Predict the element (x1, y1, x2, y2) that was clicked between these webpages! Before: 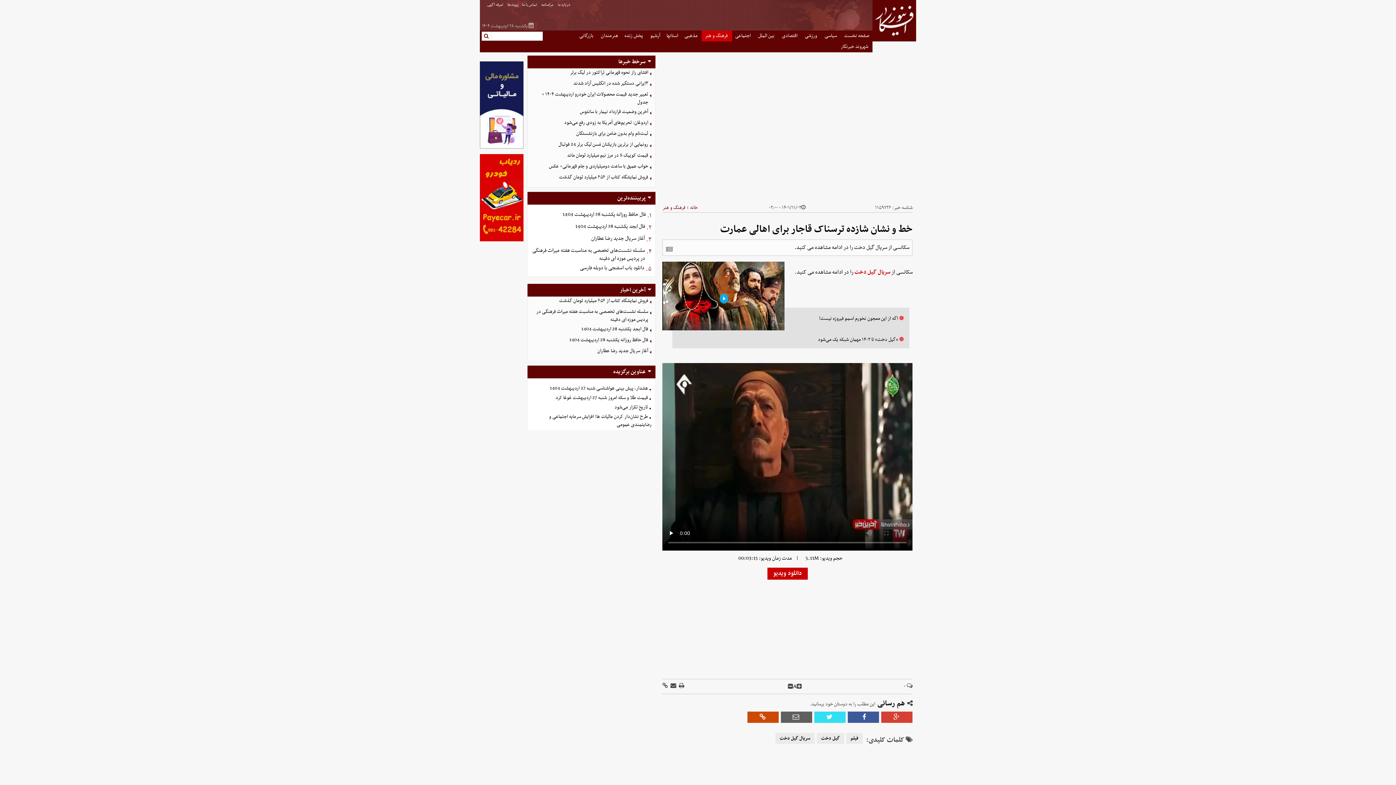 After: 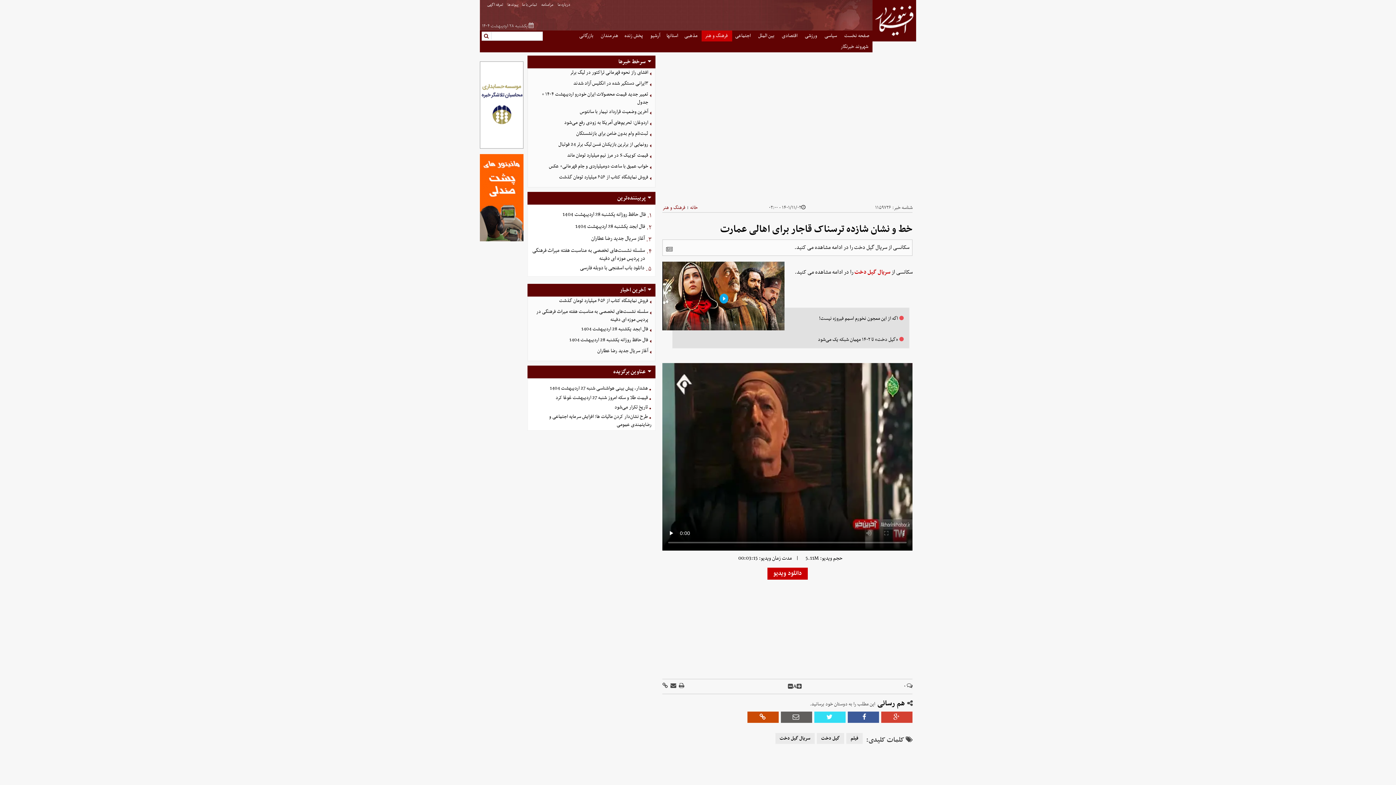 Action: bbox: (848, 712, 879, 723)